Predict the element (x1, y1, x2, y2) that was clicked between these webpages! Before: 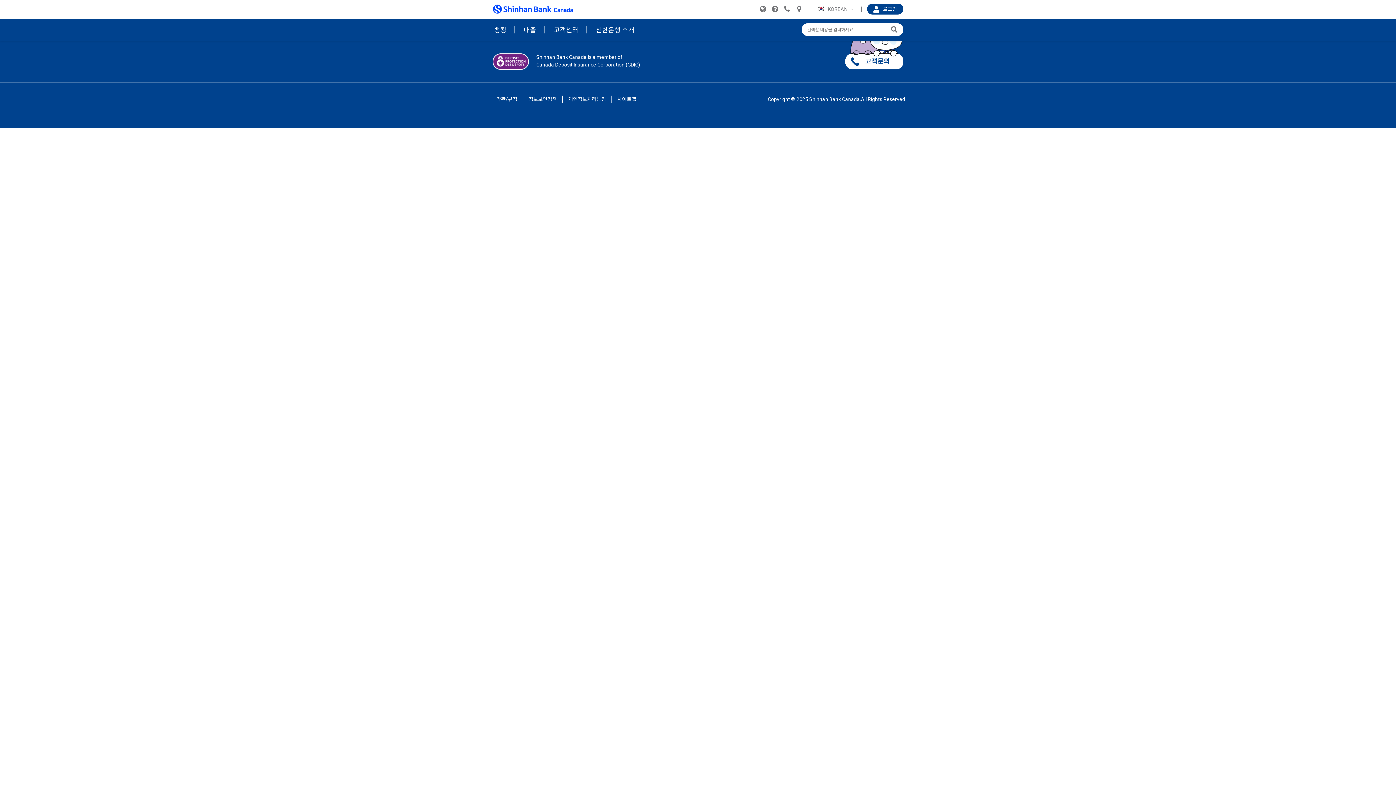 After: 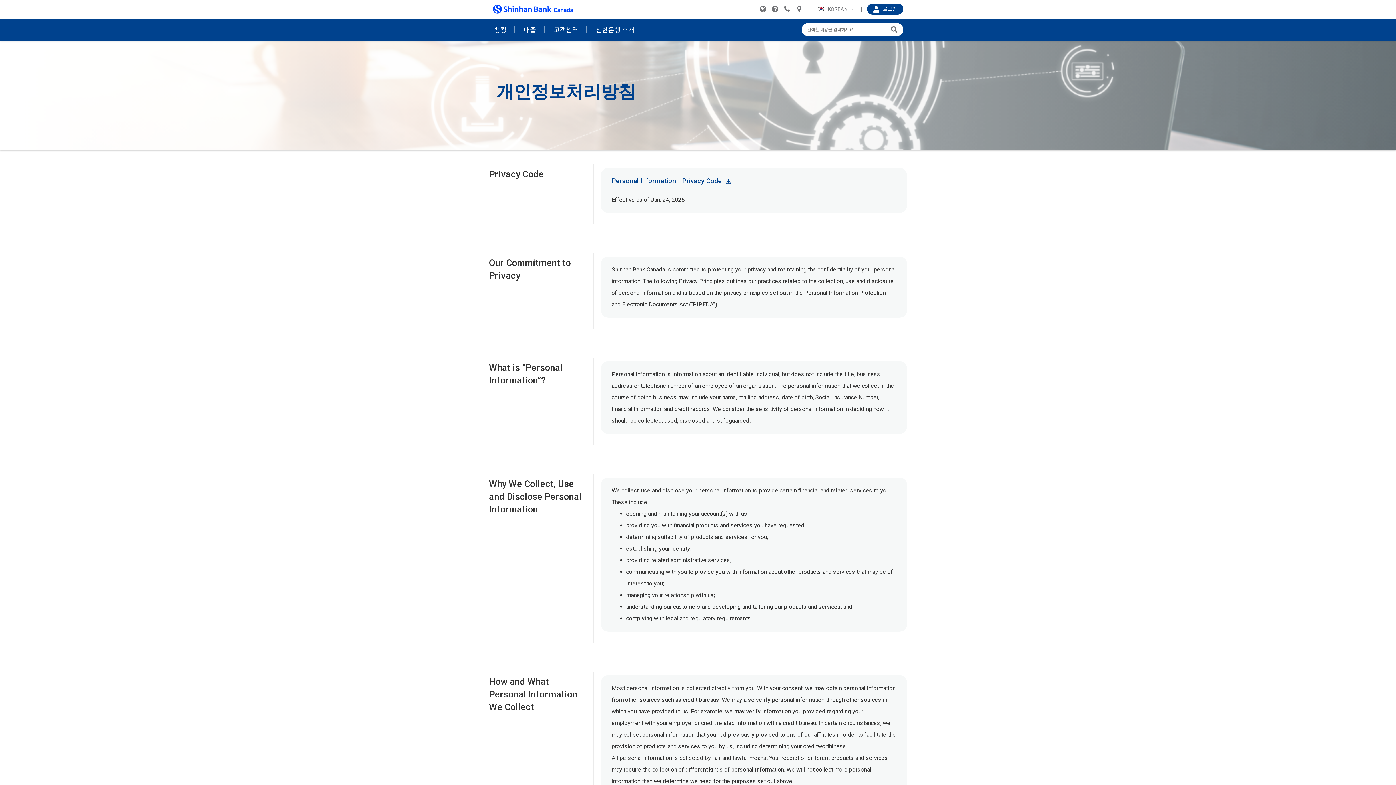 Action: label: 개인정보처리방침 bbox: (568, 96, 606, 102)